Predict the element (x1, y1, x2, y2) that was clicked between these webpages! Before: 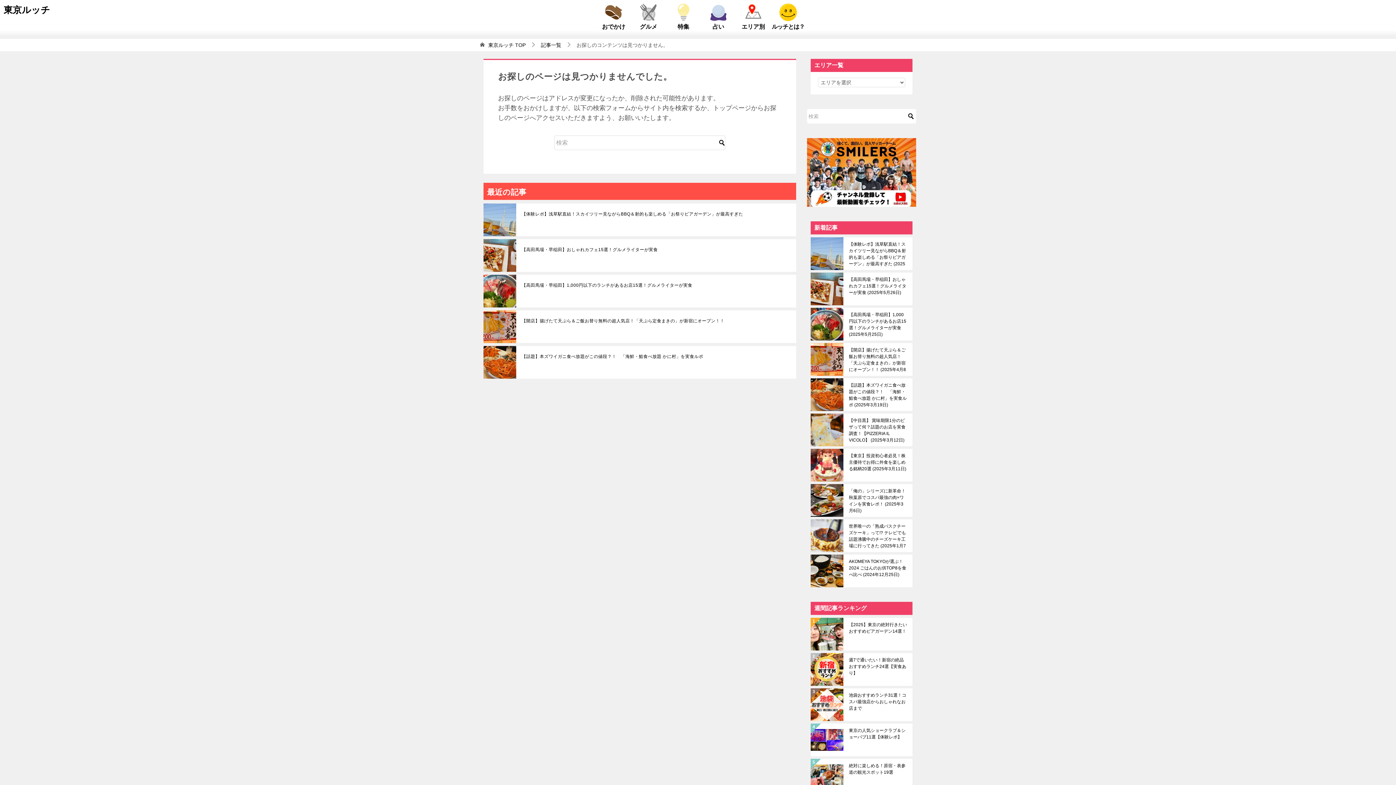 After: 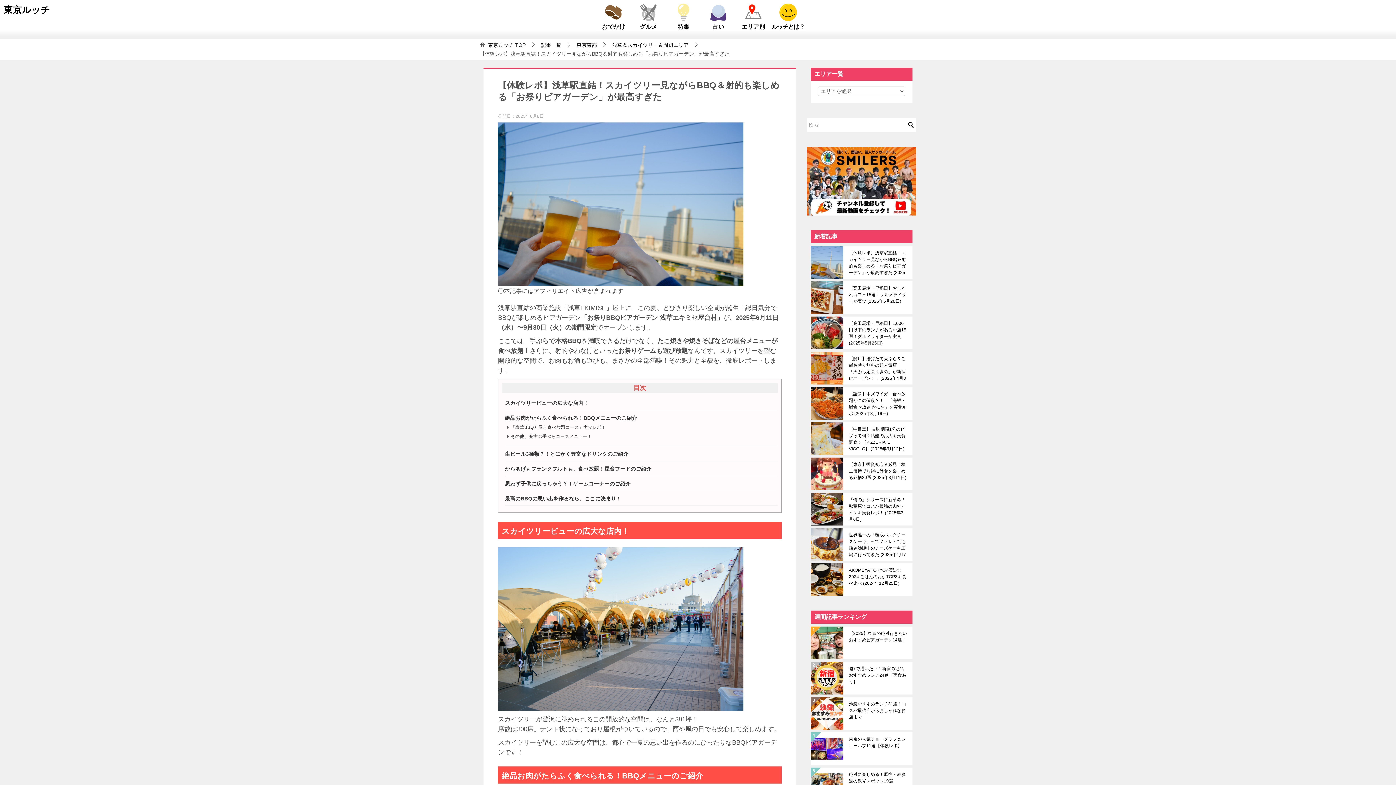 Action: label: 【体験レポ】浅草駅直結！スカイツリー見ながらBBQ＆射的も楽しめる「お祭りビアガーデン」が最高すぎた2025年6月8日 bbox: (849, 241, 907, 266)